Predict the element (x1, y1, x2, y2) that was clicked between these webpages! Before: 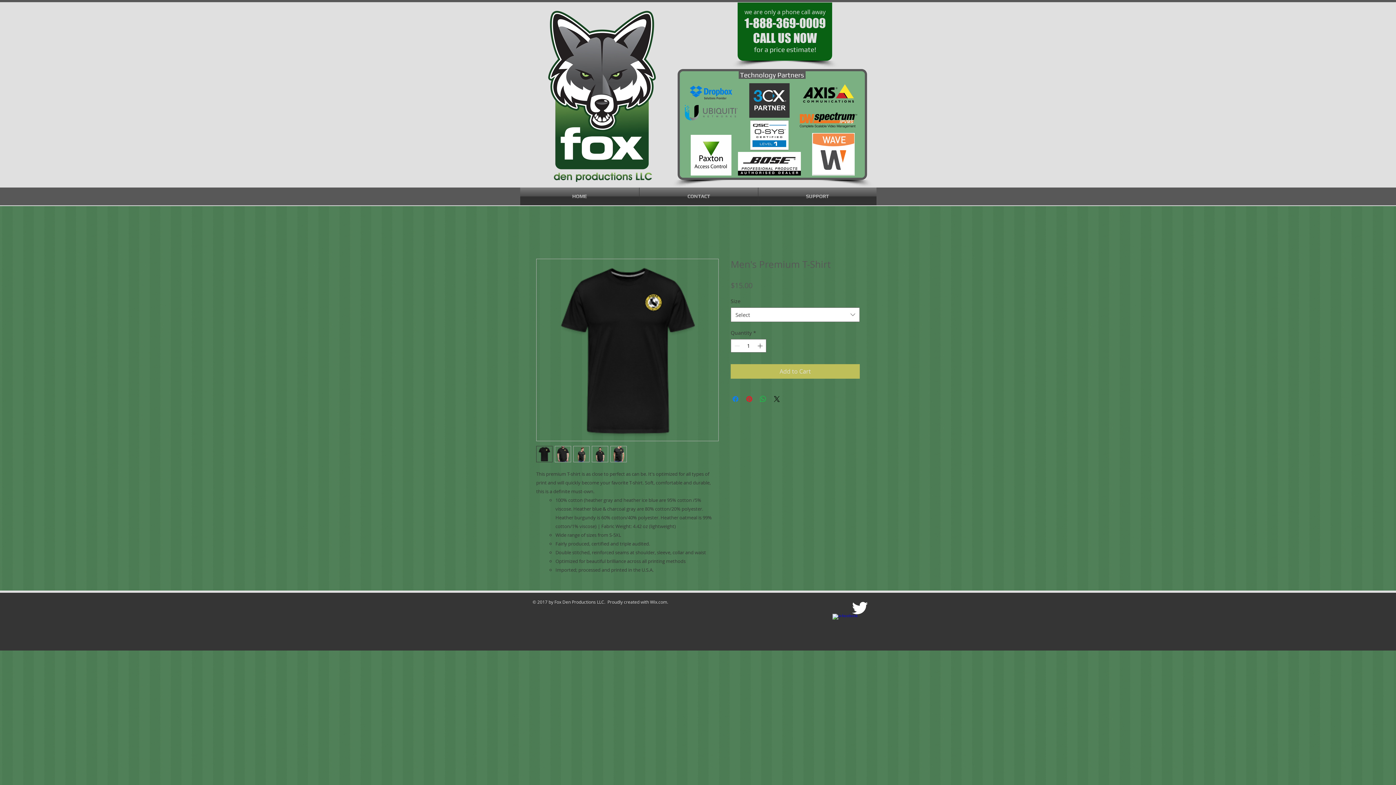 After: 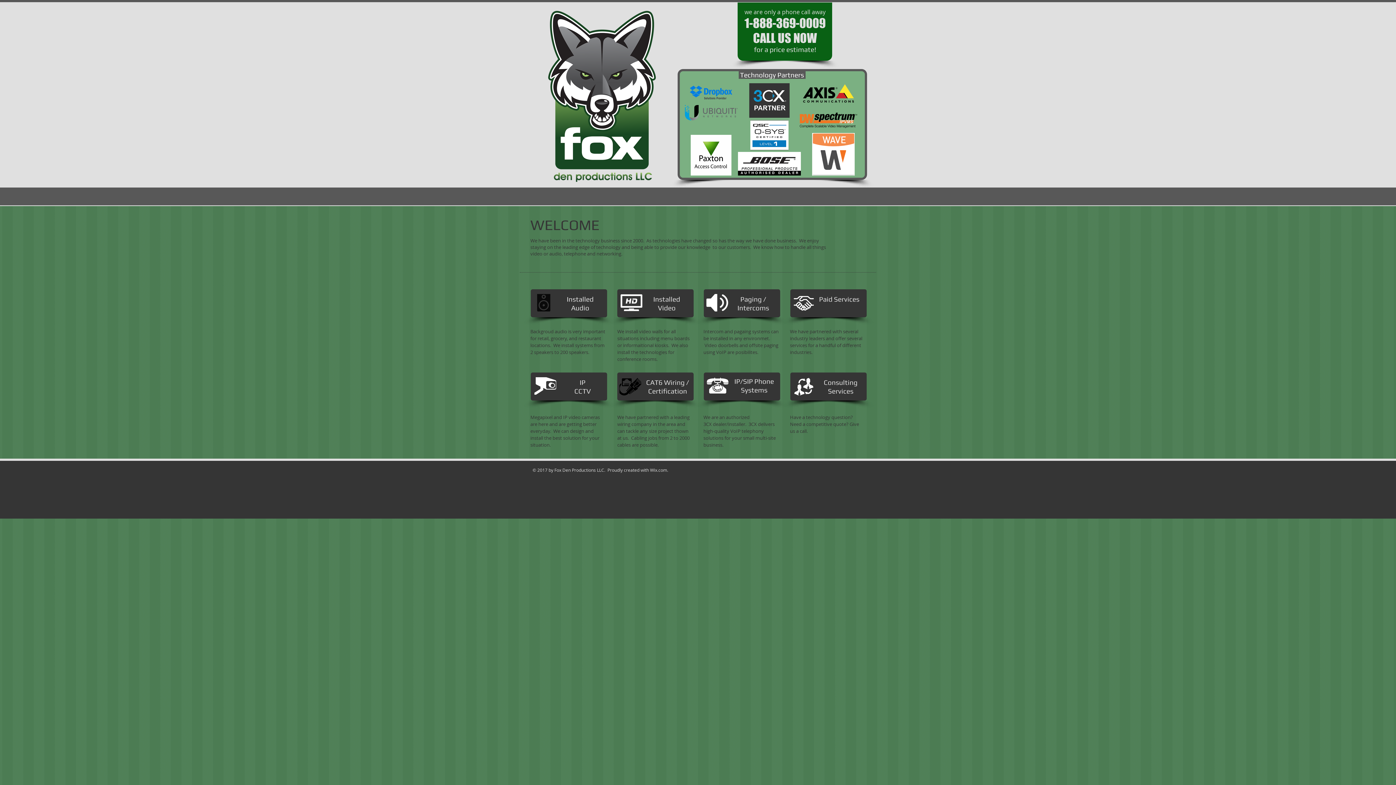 Action: bbox: (548, 10, 656, 182)